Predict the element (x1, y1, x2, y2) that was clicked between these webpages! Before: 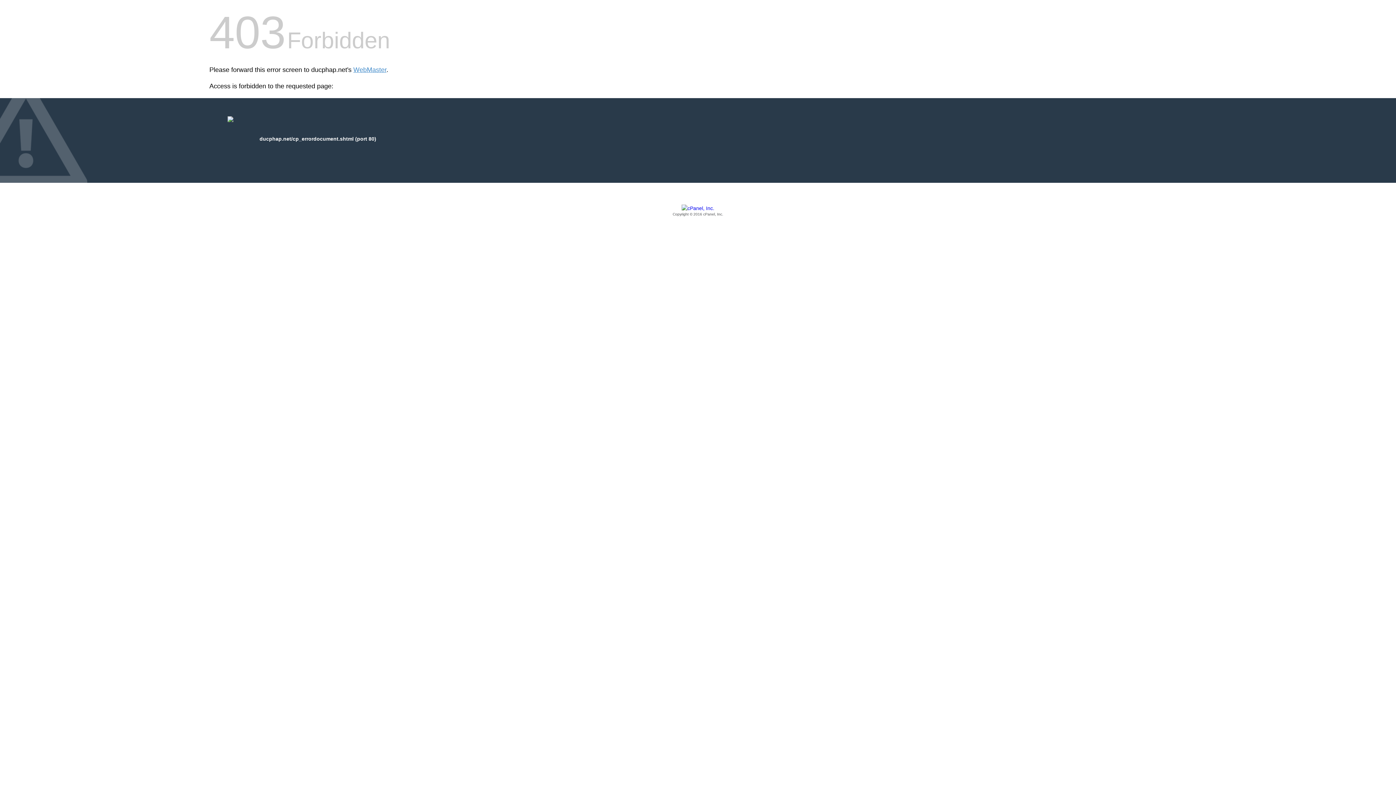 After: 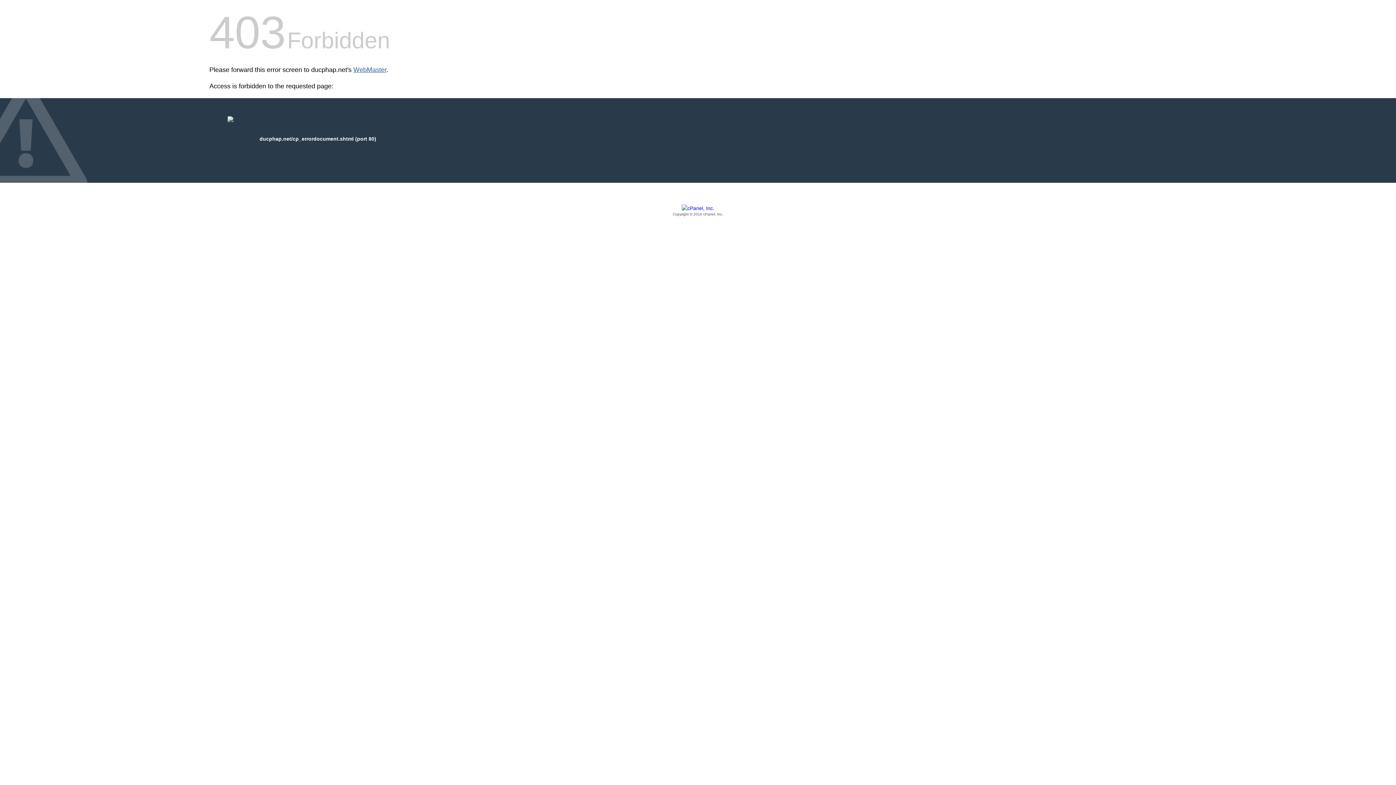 Action: label: WebMaster bbox: (353, 66, 386, 73)